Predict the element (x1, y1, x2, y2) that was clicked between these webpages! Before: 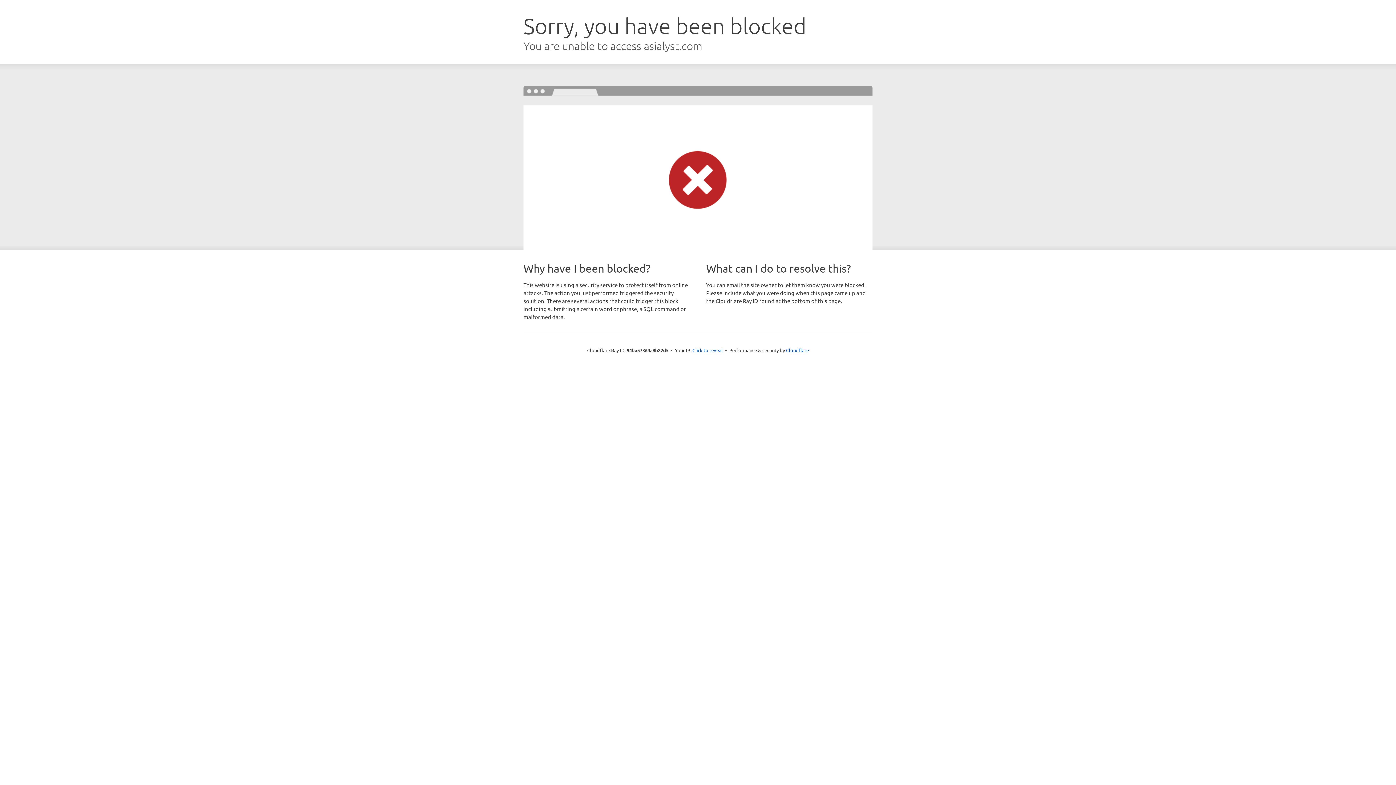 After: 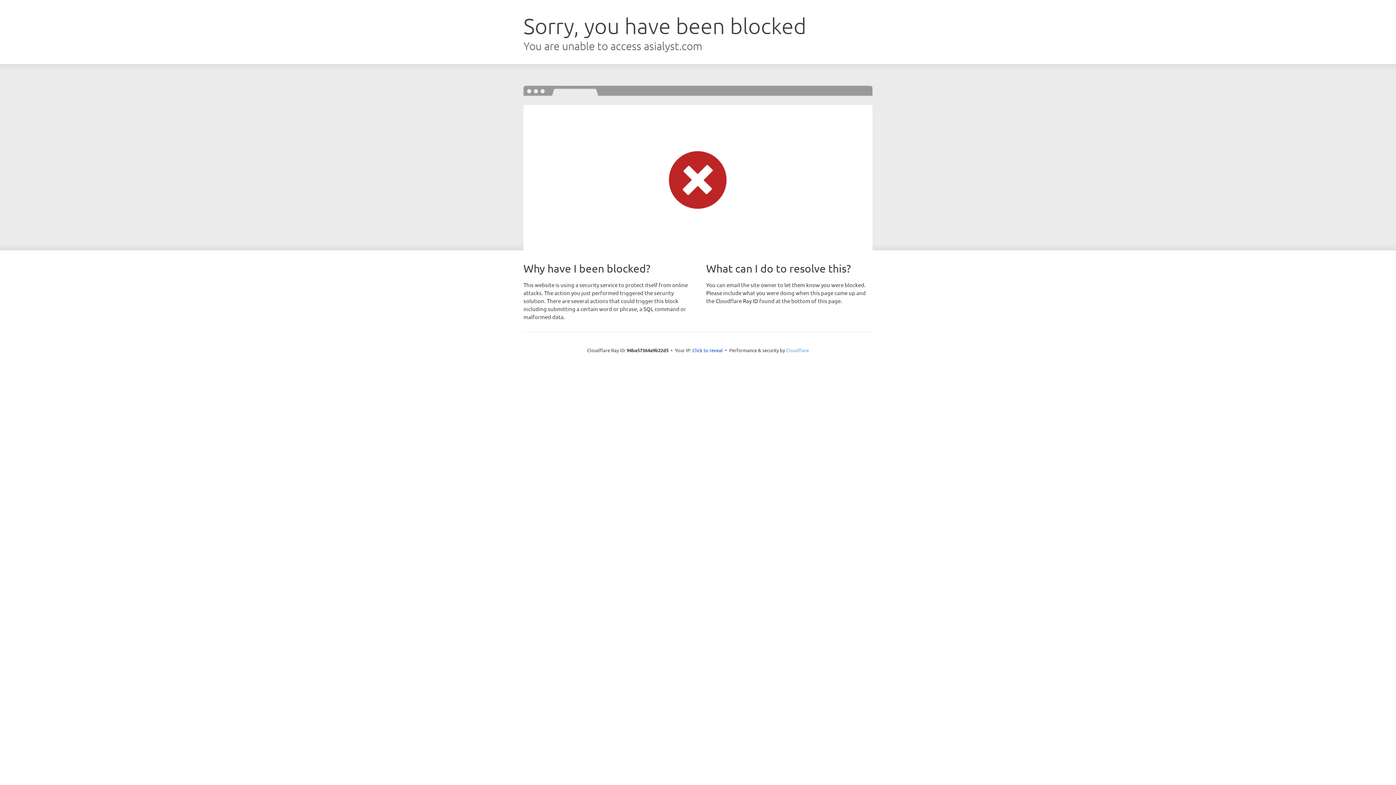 Action: bbox: (786, 347, 809, 353) label: Cloudflare